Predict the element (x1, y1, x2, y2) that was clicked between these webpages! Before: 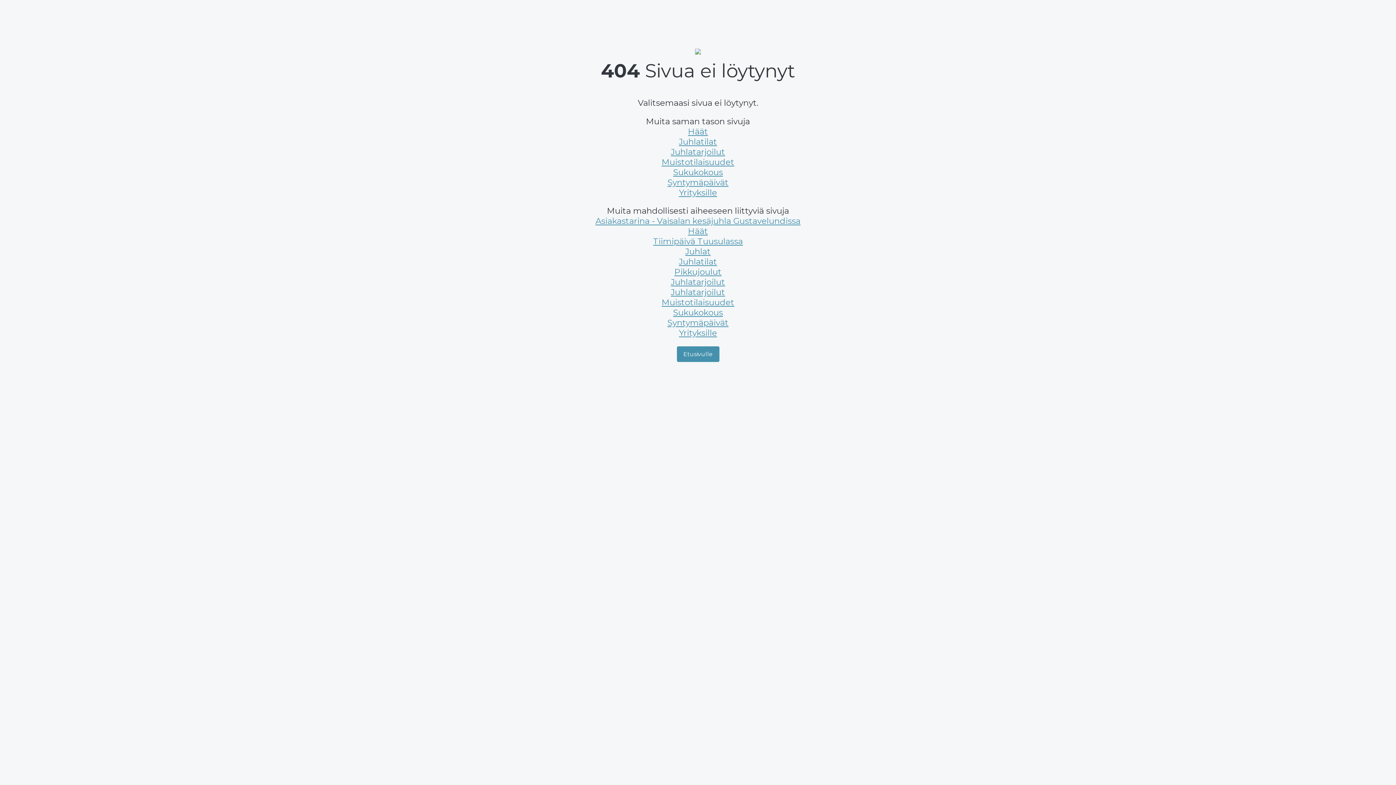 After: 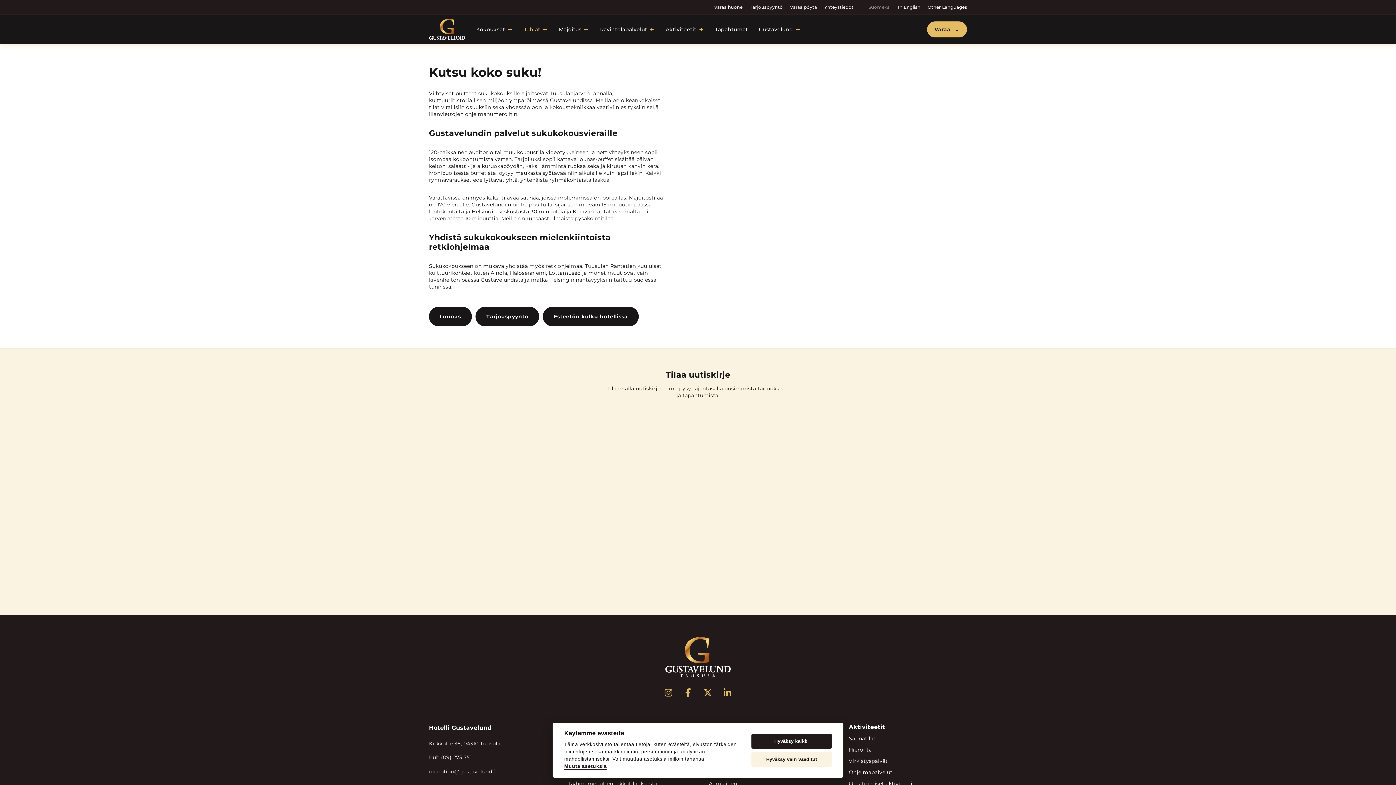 Action: label: Sukukokous bbox: (673, 307, 723, 317)